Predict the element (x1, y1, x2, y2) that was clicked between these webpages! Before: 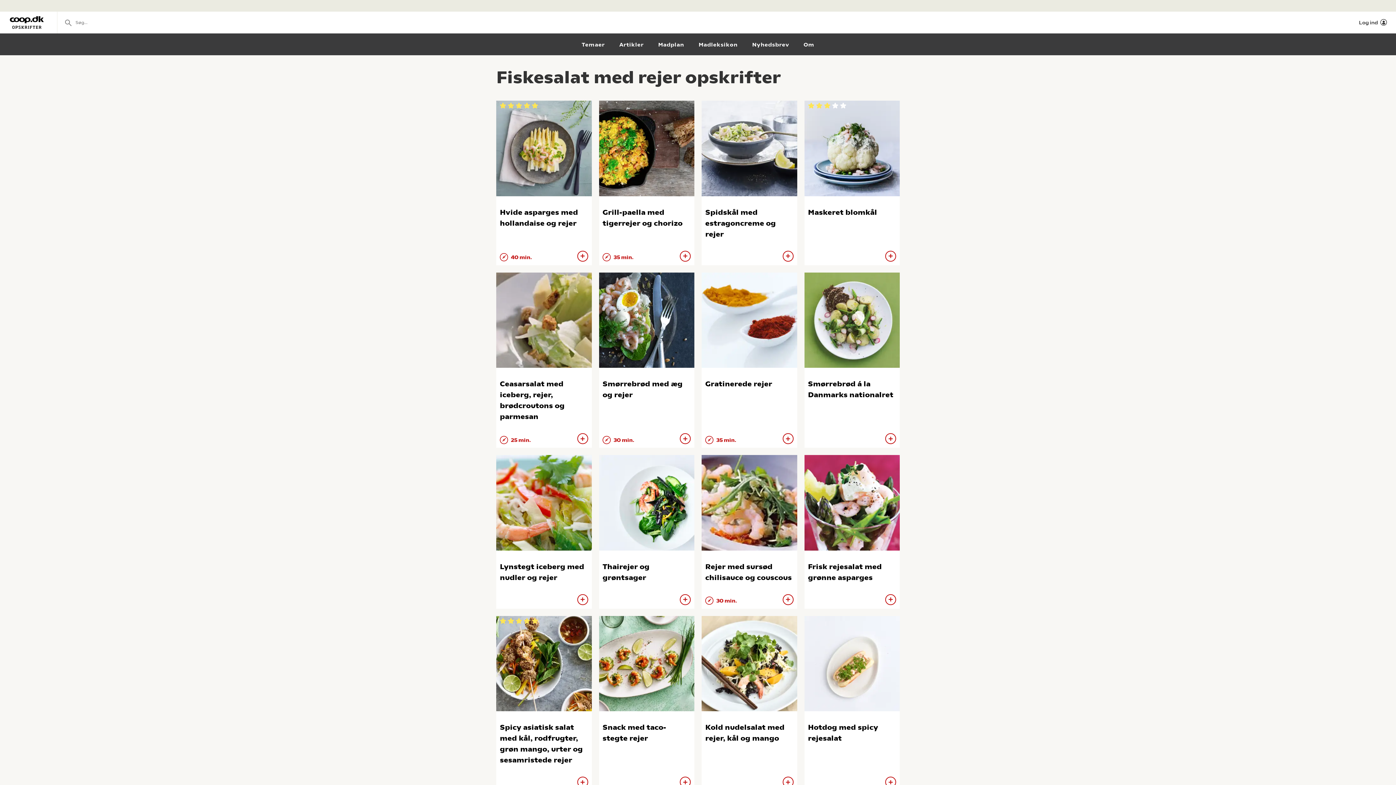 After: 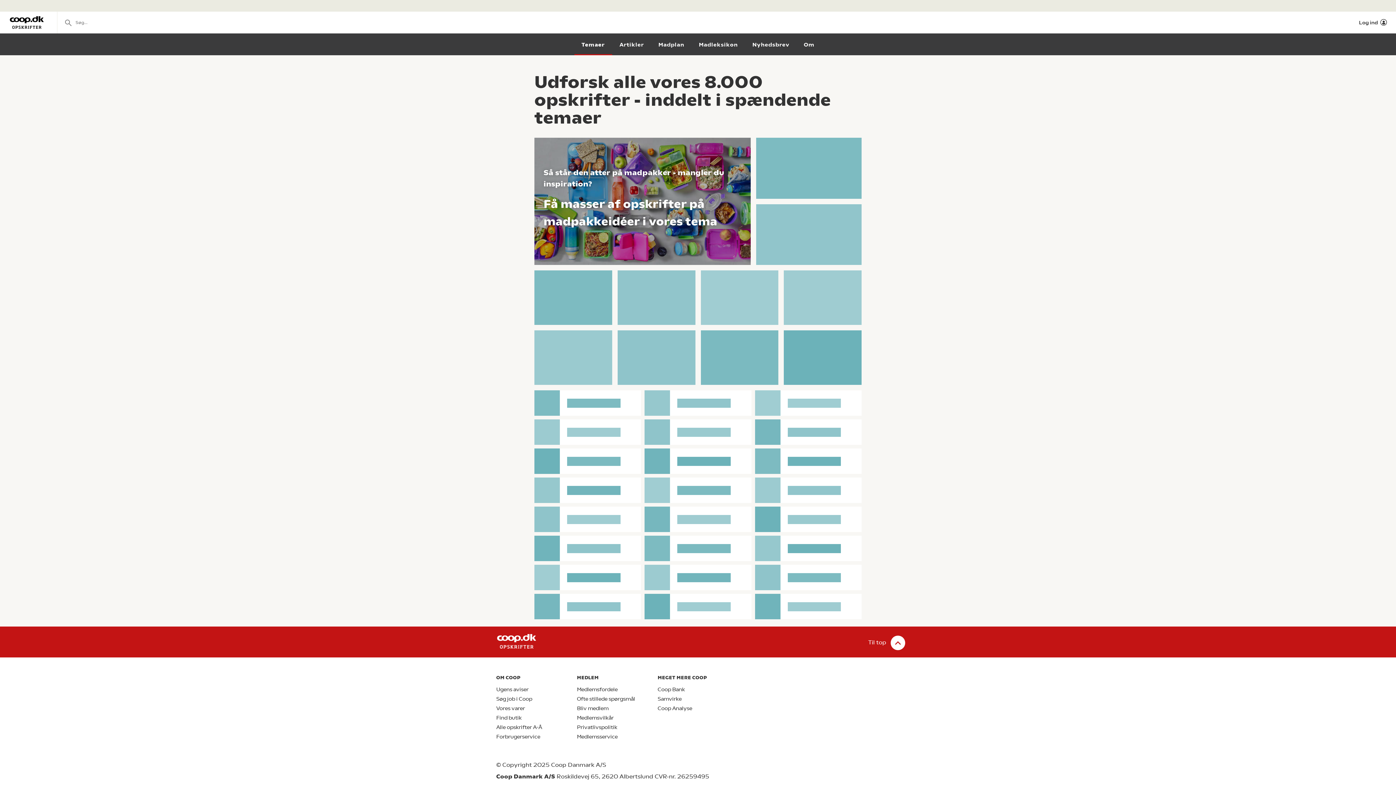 Action: label: Temaer bbox: (574, 35, 612, 55)